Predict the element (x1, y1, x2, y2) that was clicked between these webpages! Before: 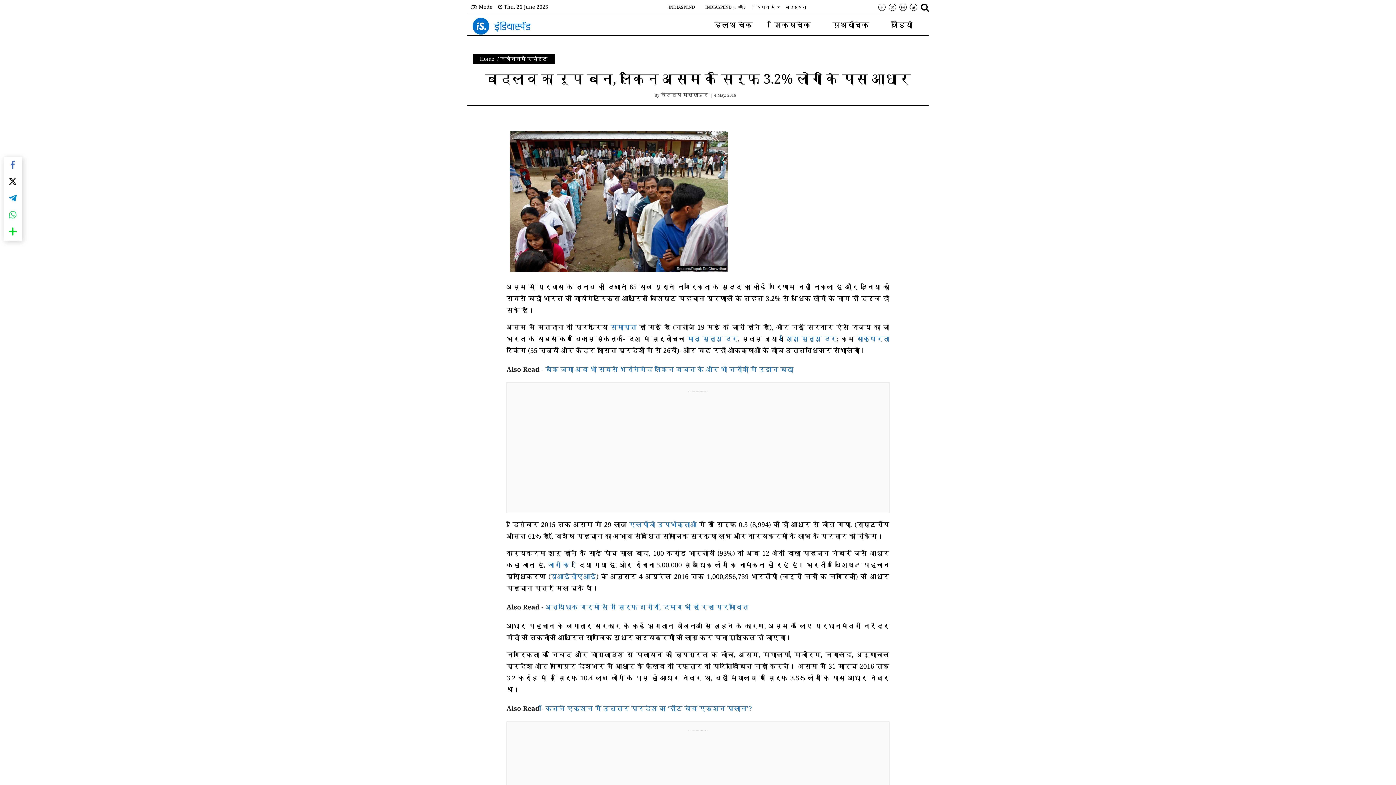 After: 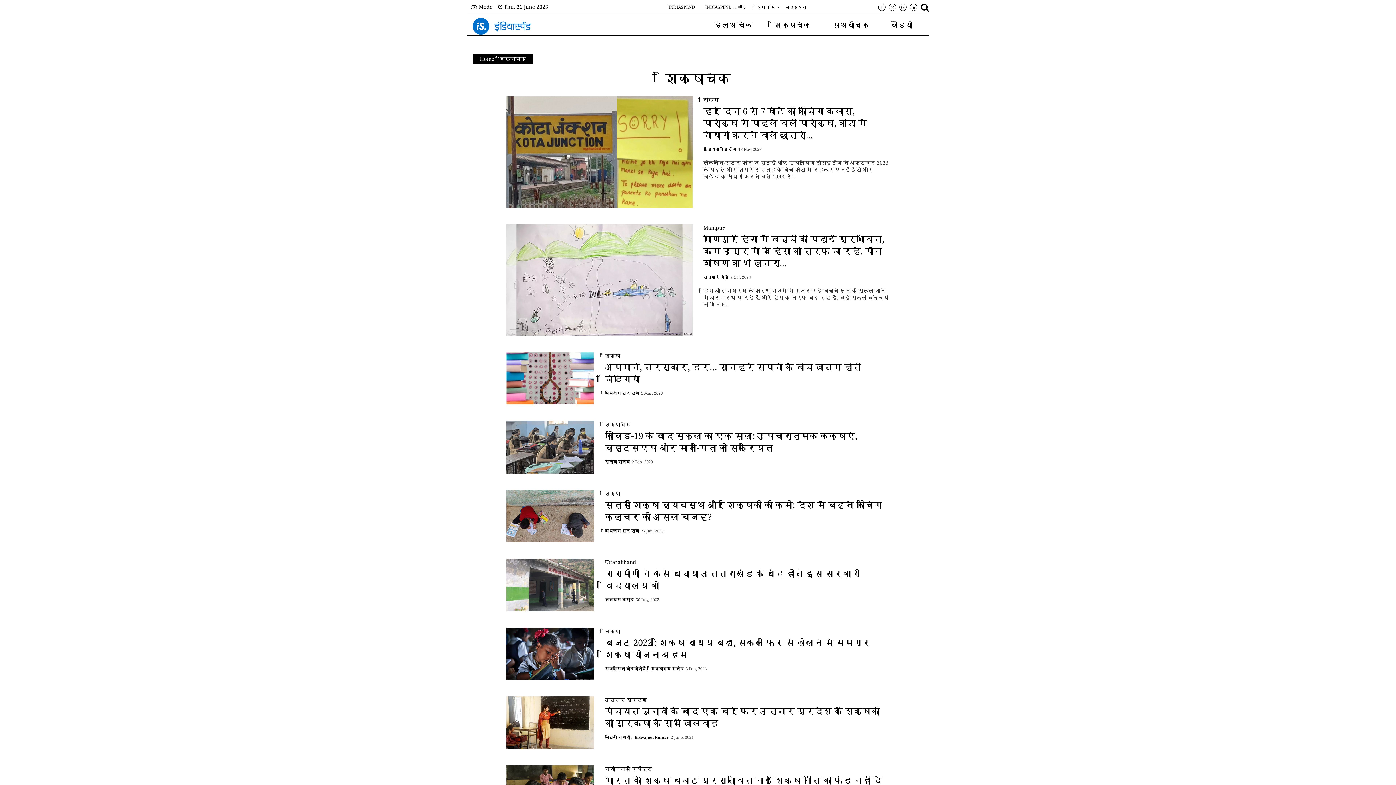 Action: bbox: (774, 20, 810, 29) label: शिक्षाचेक